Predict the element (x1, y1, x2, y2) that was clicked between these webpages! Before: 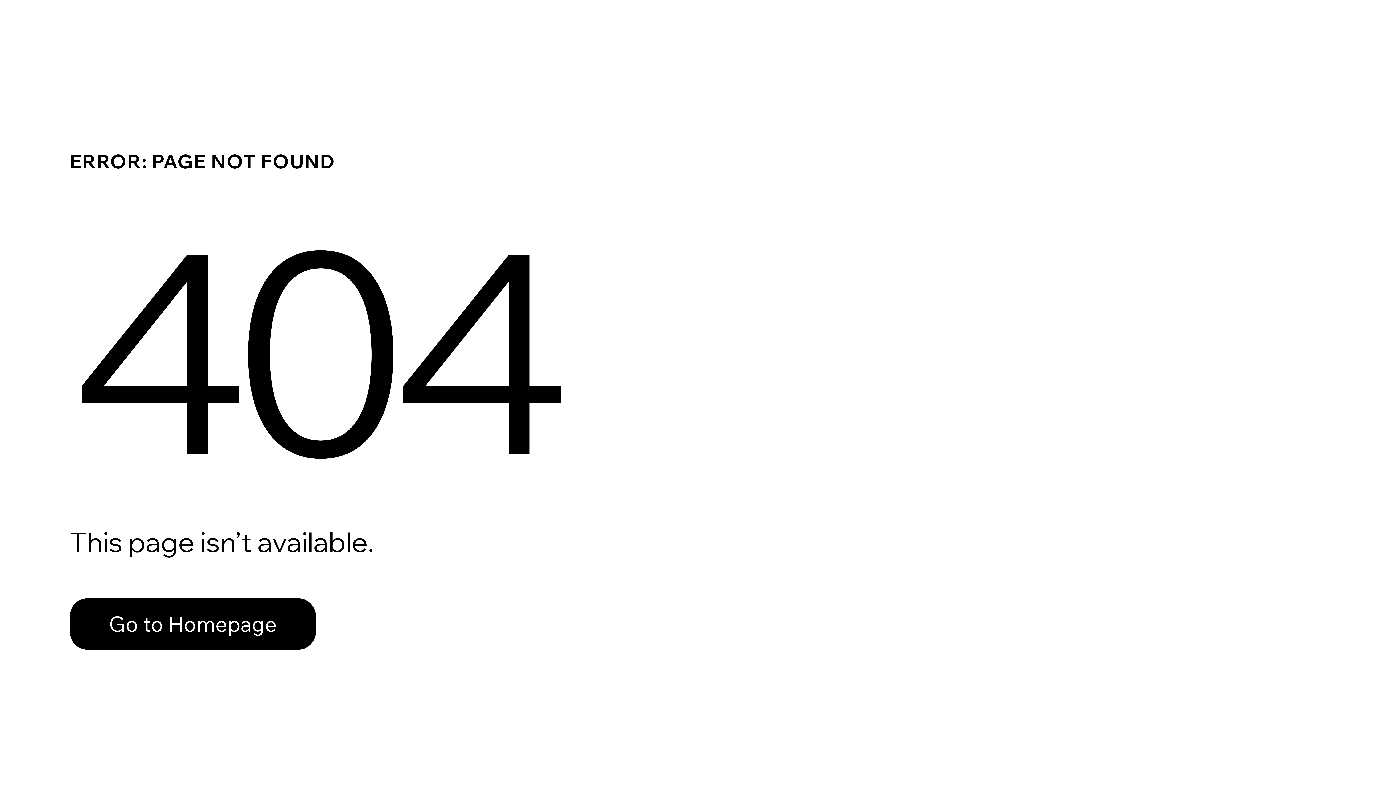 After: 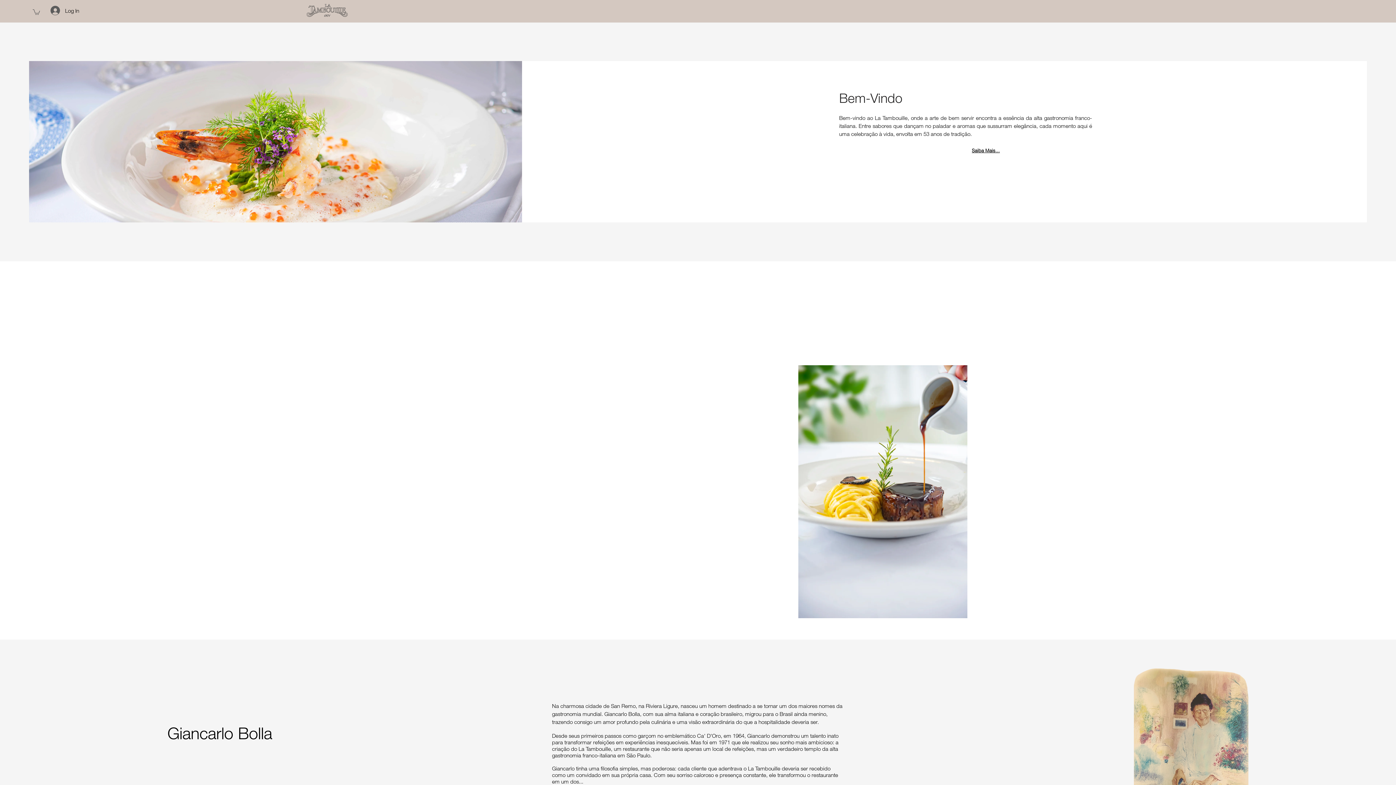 Action: bbox: (69, 598, 316, 650) label: Go to Homepage